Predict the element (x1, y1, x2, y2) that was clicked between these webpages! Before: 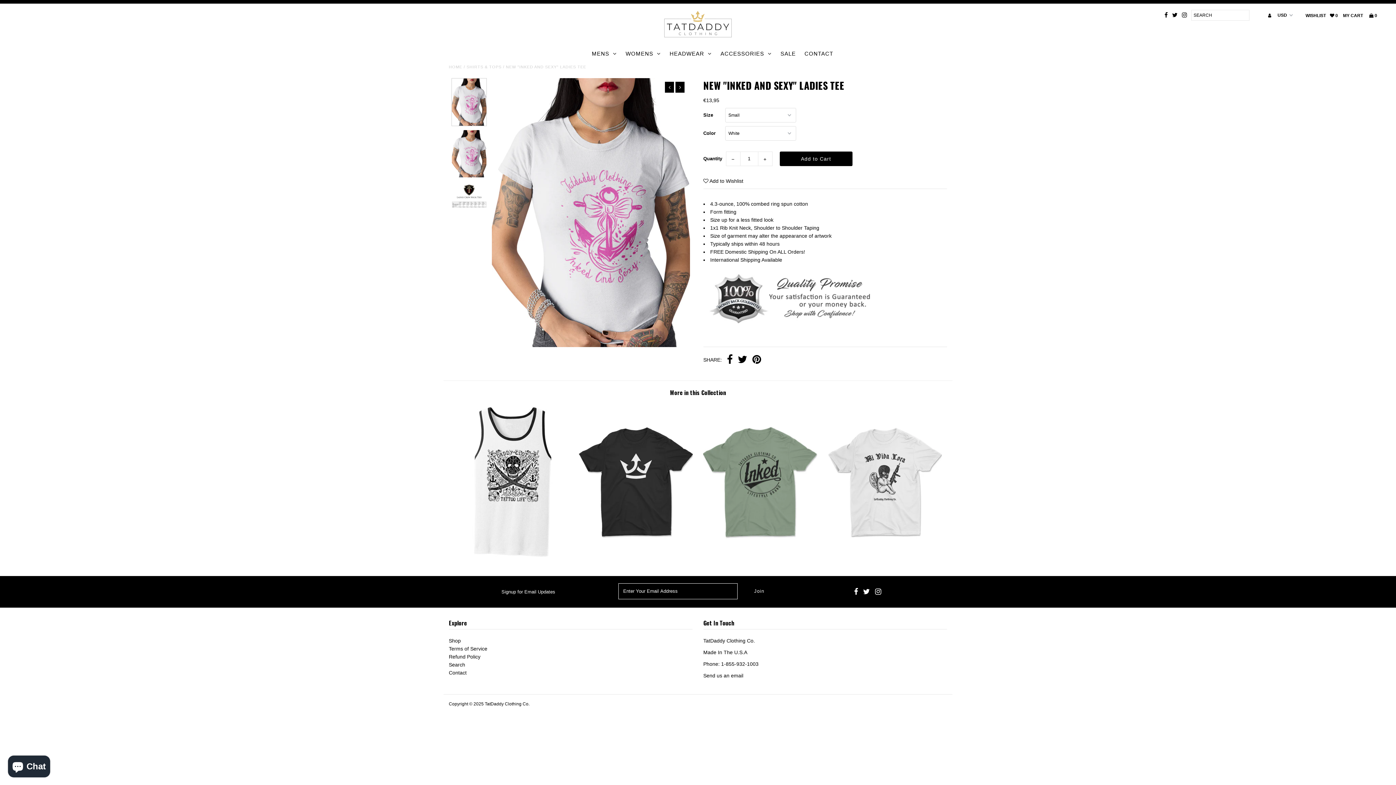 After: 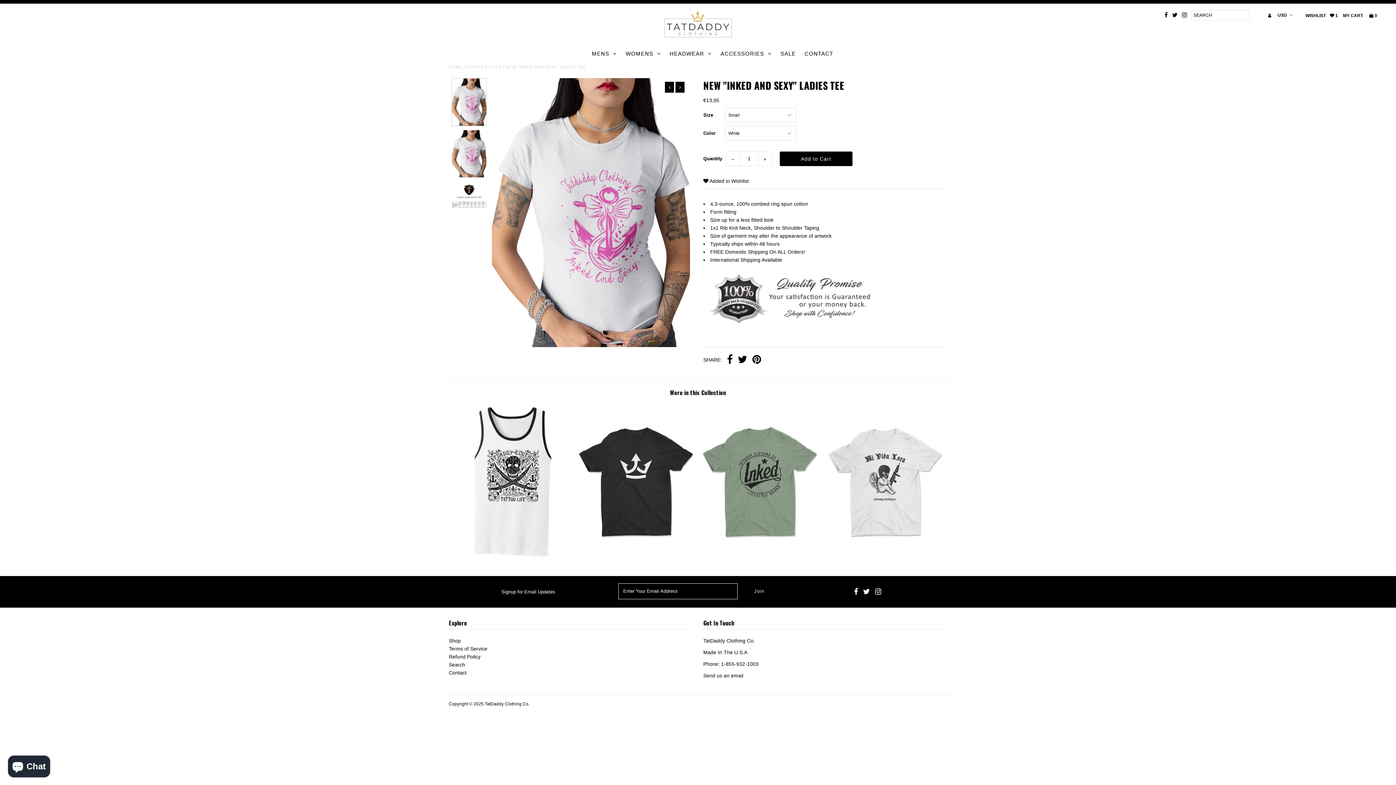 Action: label:  Add to Wishlist bbox: (703, 178, 743, 184)